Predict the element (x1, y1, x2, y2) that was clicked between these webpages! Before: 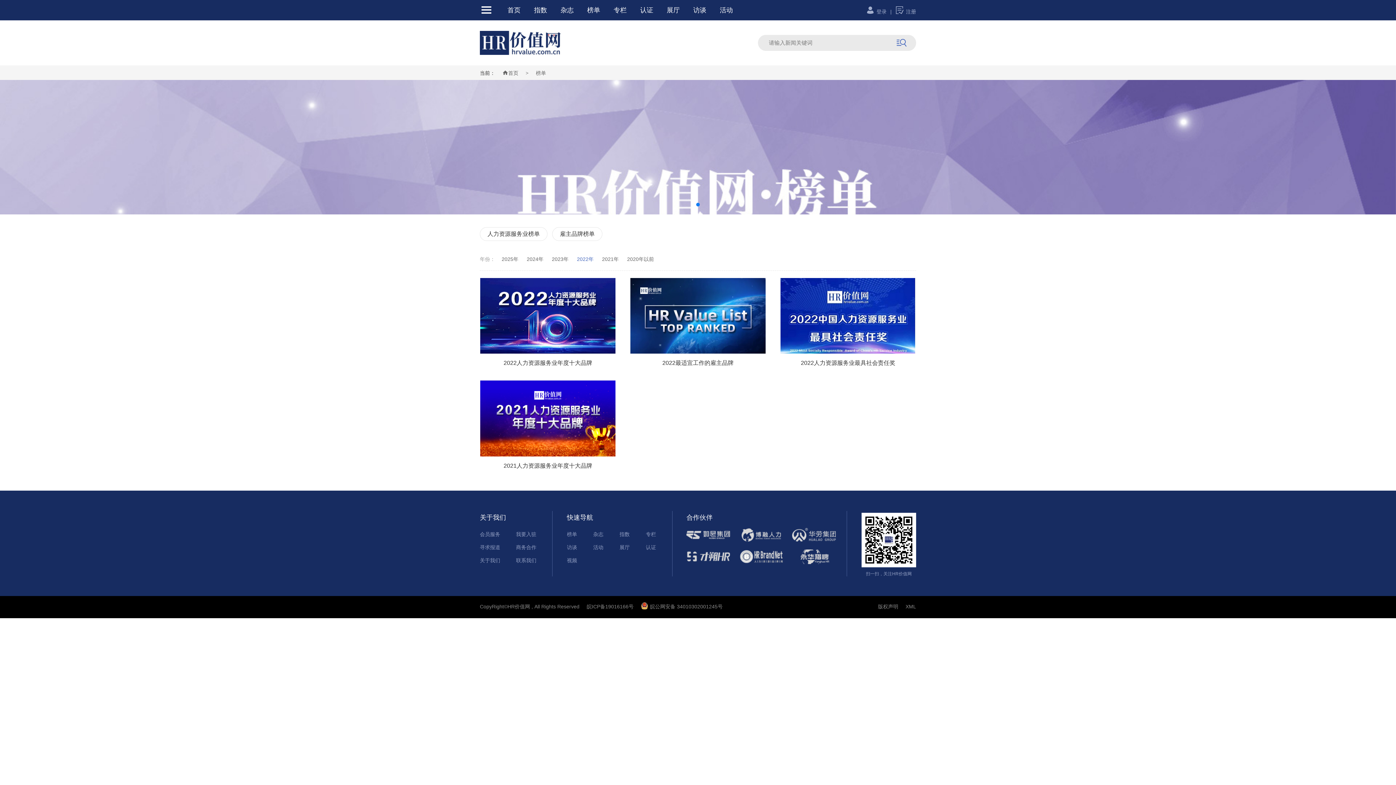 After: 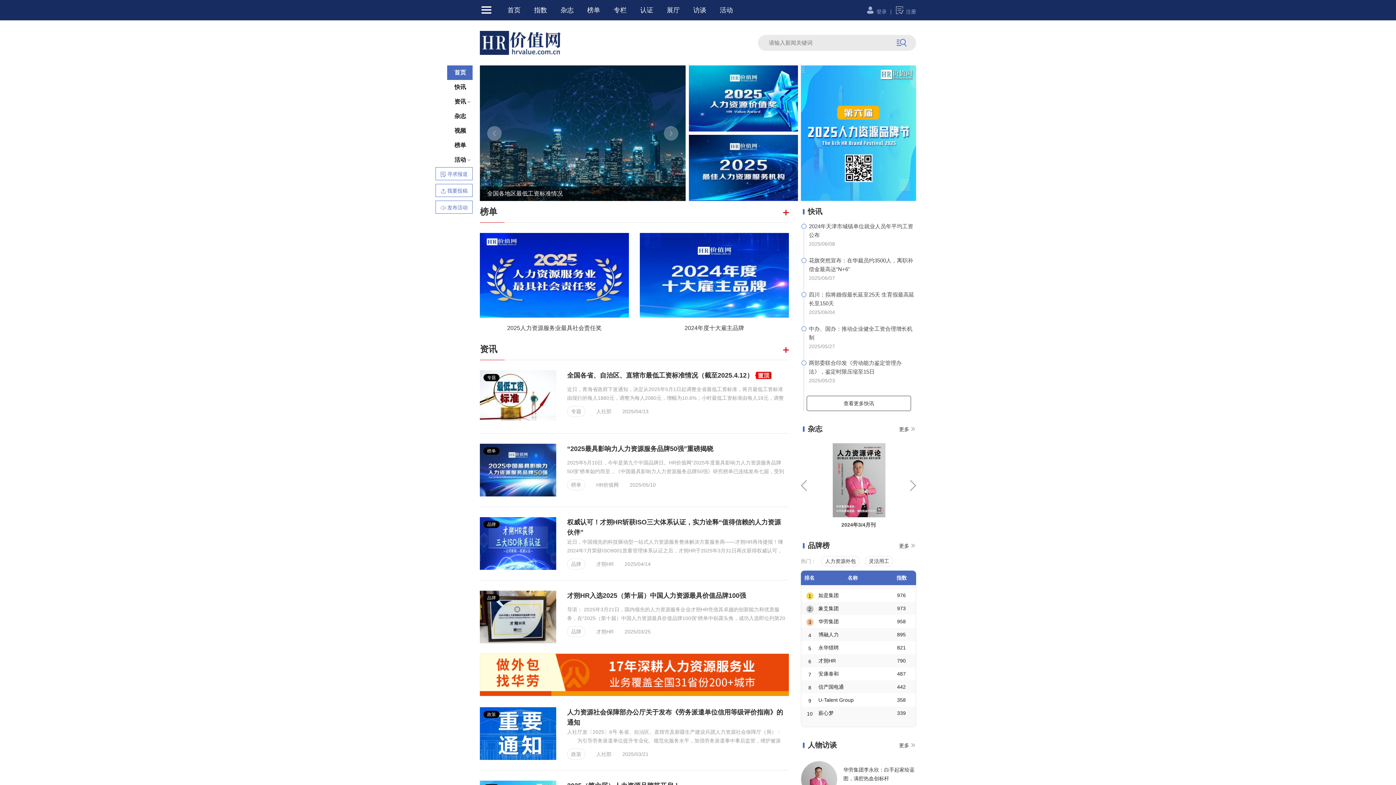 Action: label: 首页 bbox: (507, 6, 520, 13)